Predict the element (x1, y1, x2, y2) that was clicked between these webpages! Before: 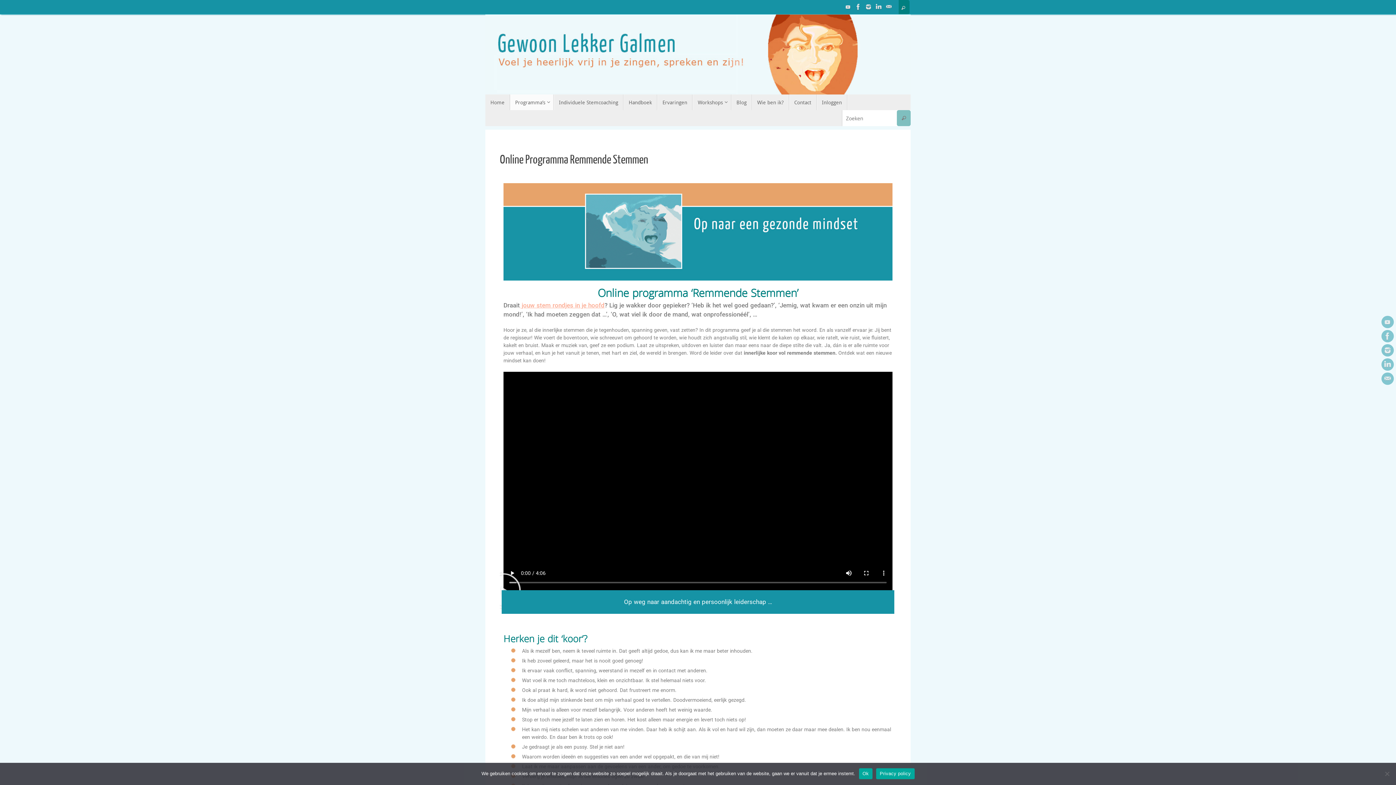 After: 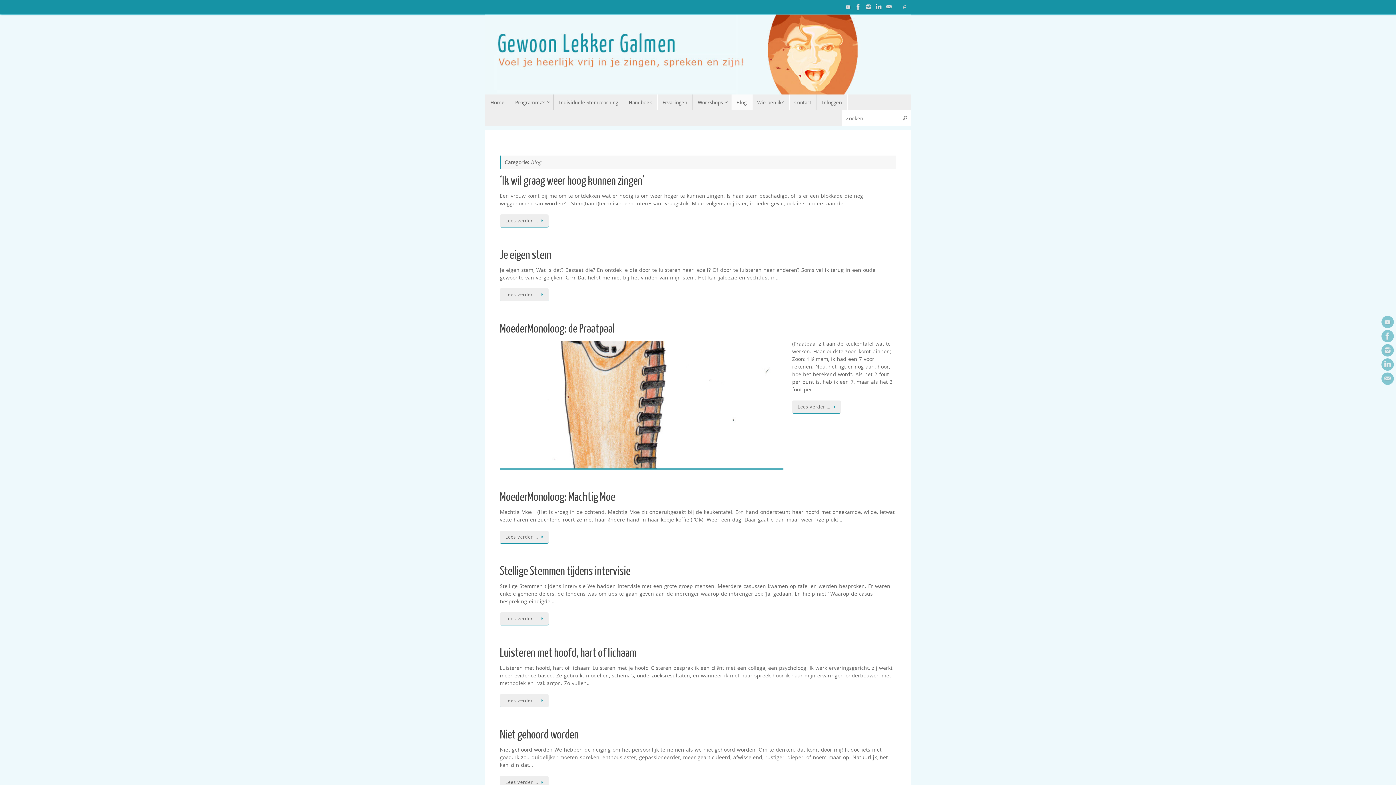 Action: bbox: (731, 94, 752, 110) label: Blog